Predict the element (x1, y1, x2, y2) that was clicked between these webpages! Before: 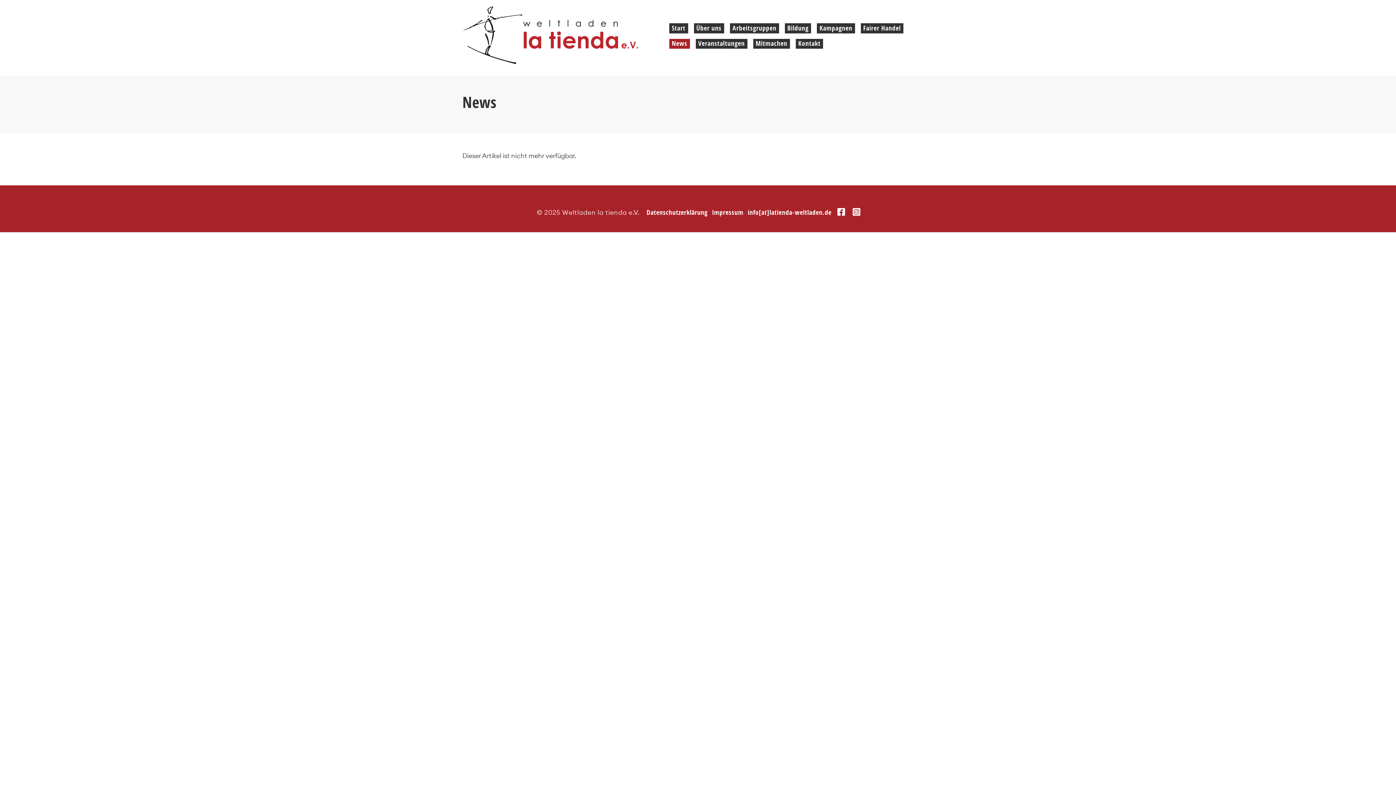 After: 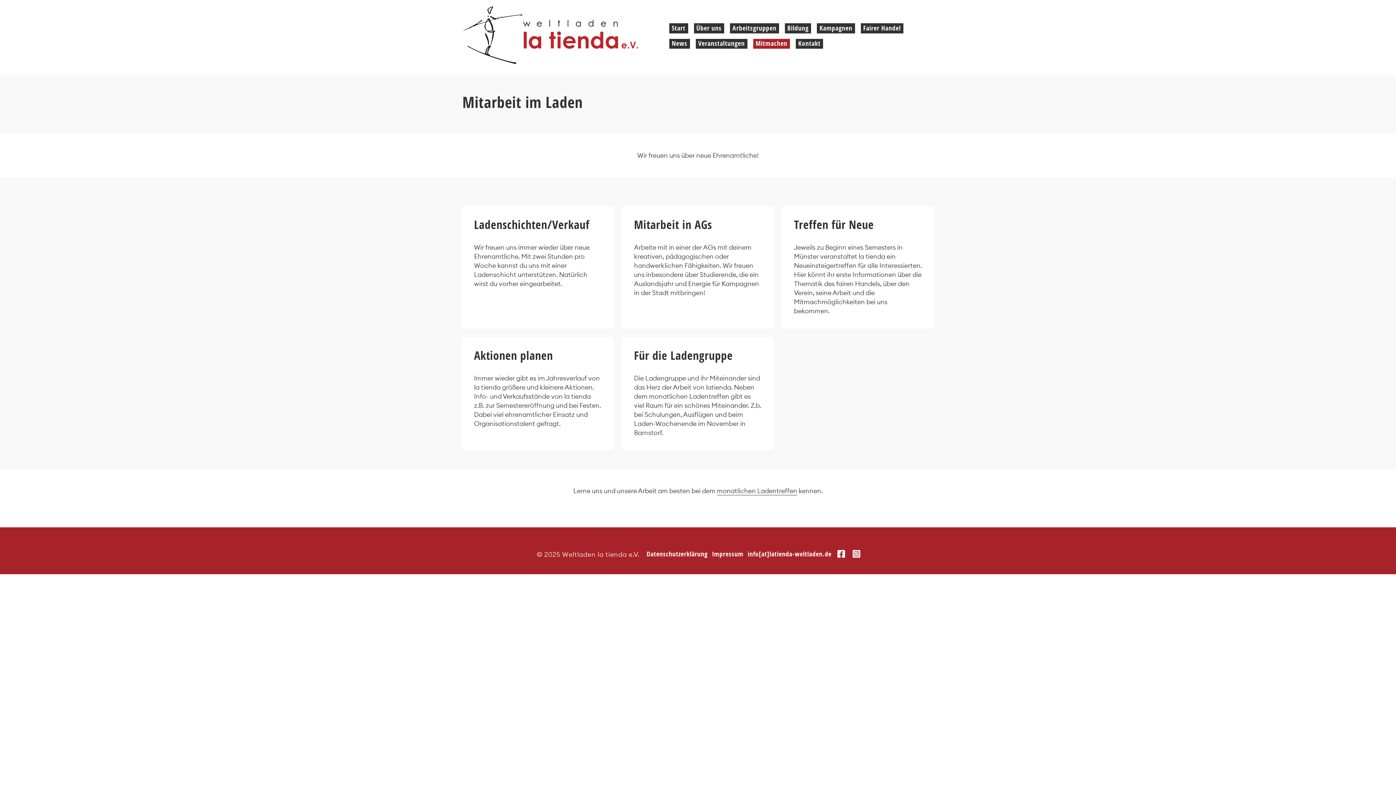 Action: bbox: (753, 38, 790, 48) label: Mitmachen